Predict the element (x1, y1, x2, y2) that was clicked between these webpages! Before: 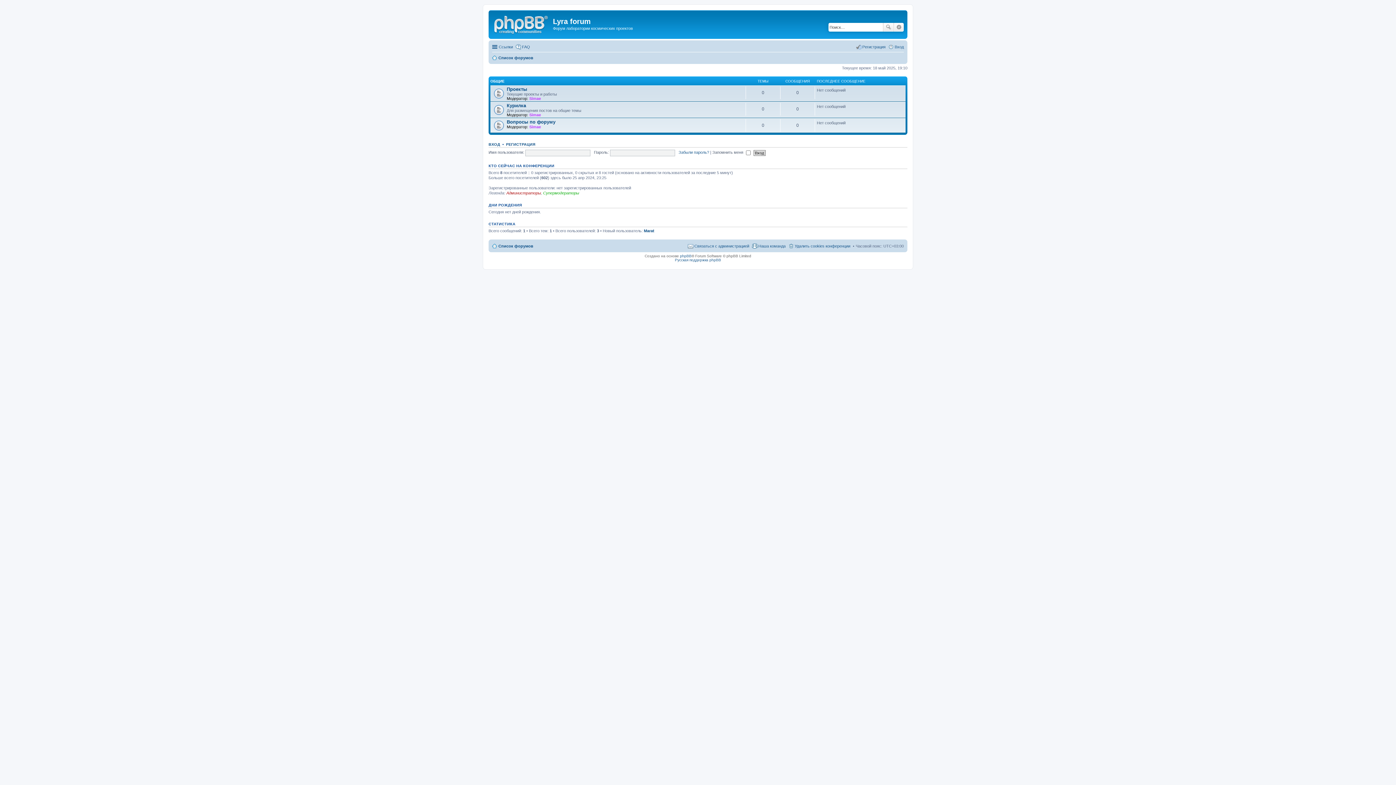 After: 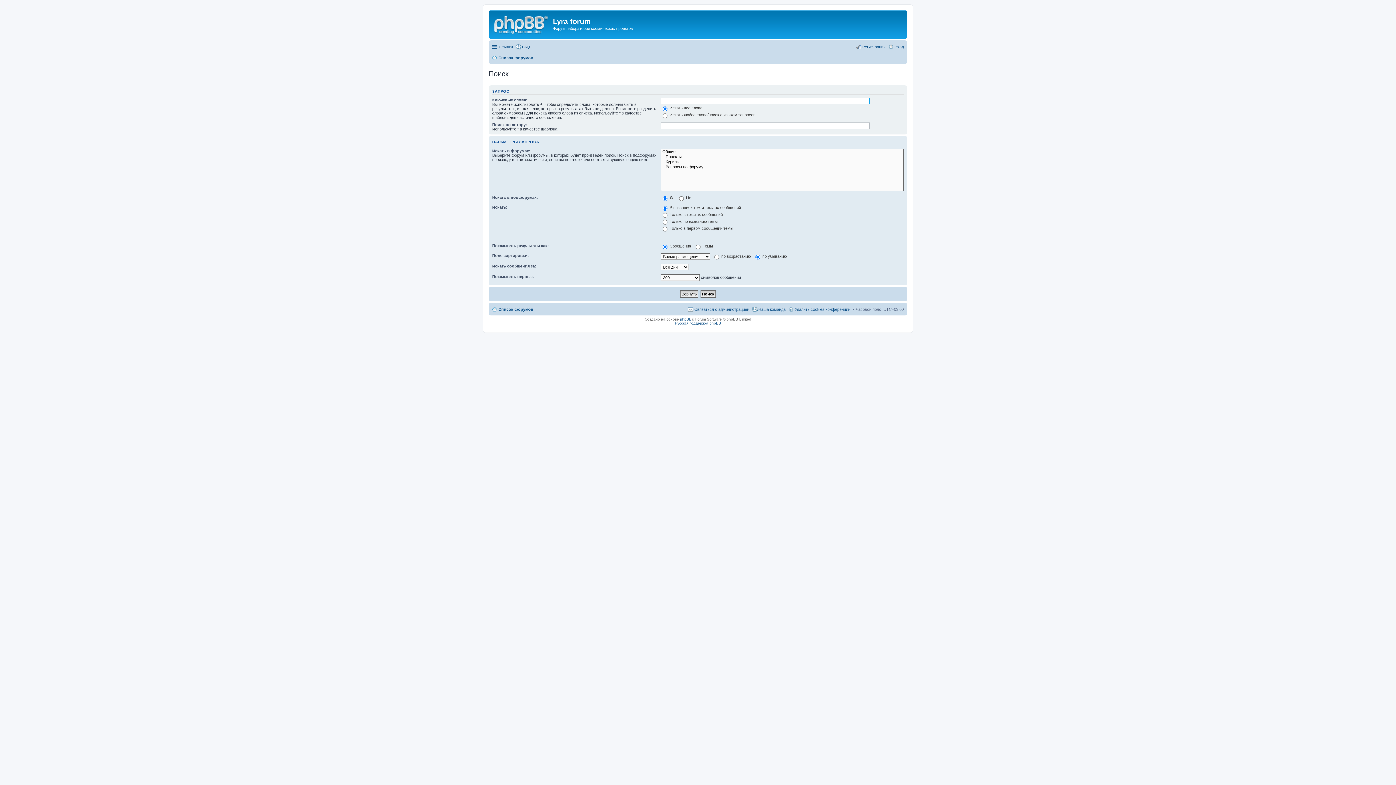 Action: label: Поиск bbox: (883, 22, 894, 31)